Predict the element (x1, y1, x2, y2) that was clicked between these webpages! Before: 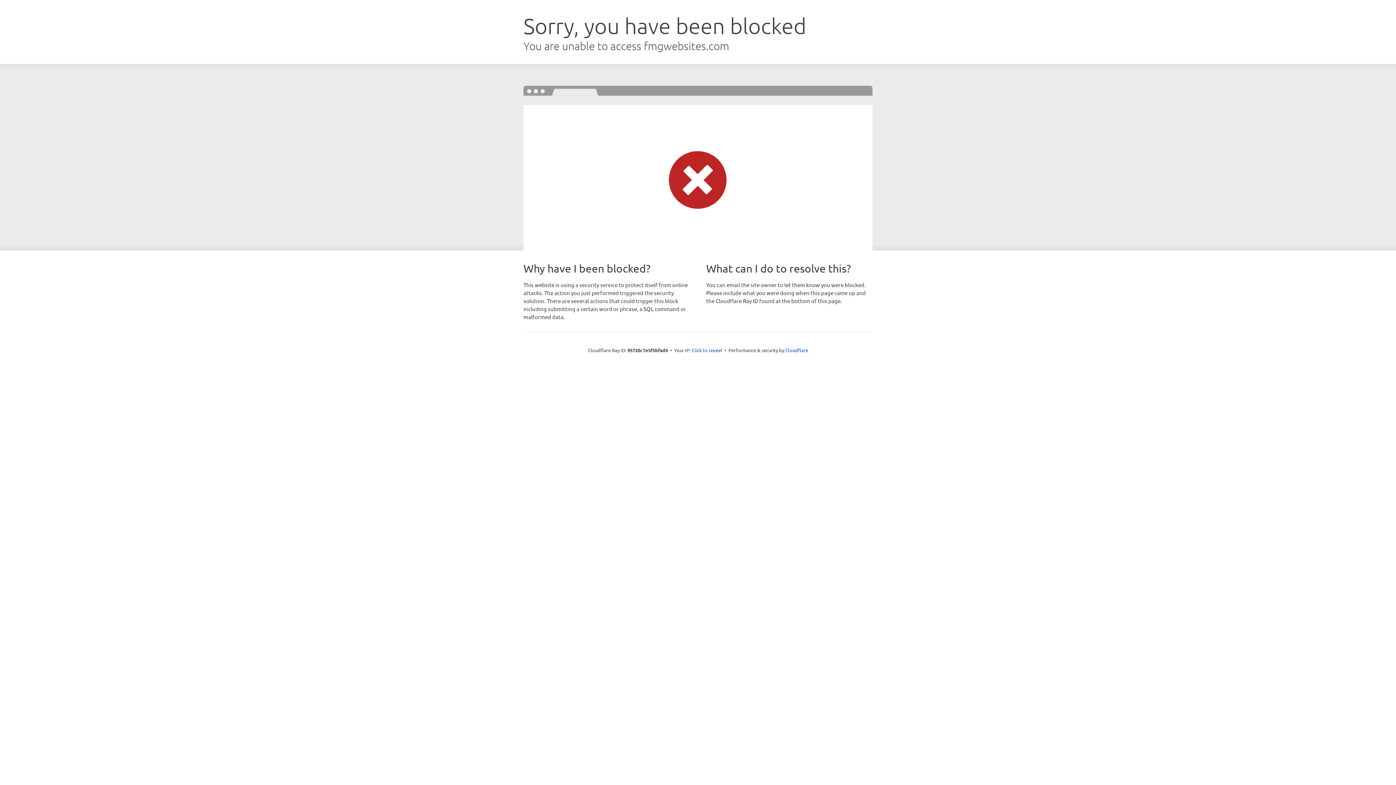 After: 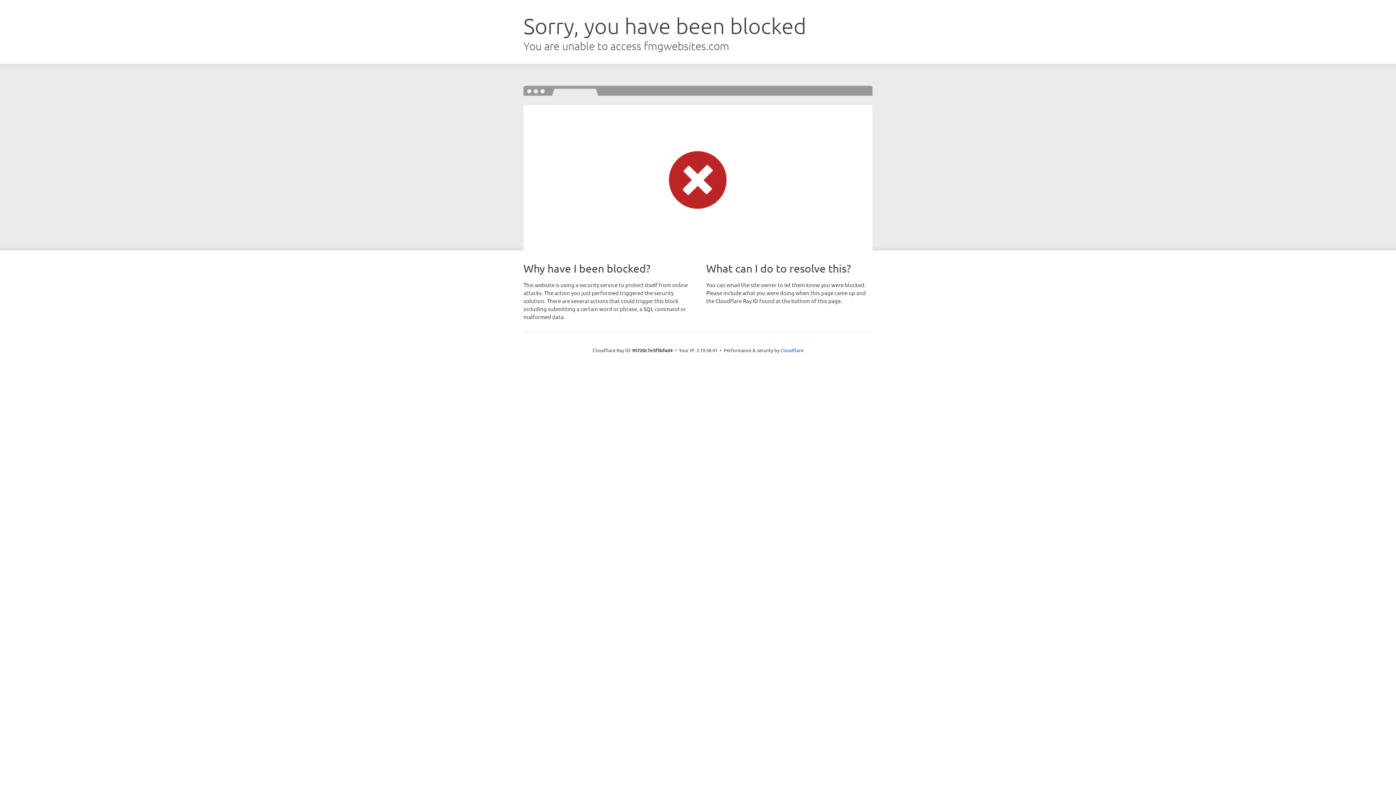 Action: bbox: (691, 346, 722, 353) label: Click to reveal